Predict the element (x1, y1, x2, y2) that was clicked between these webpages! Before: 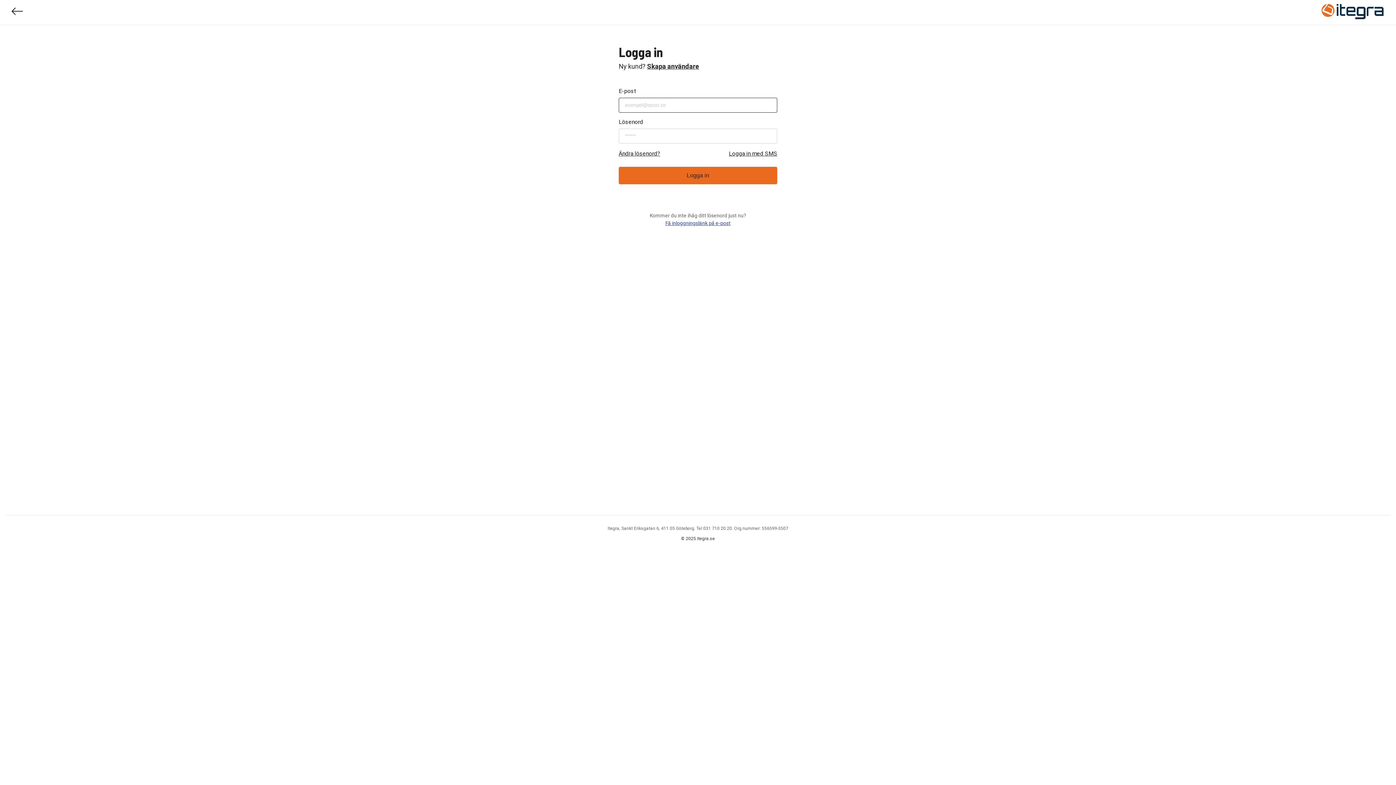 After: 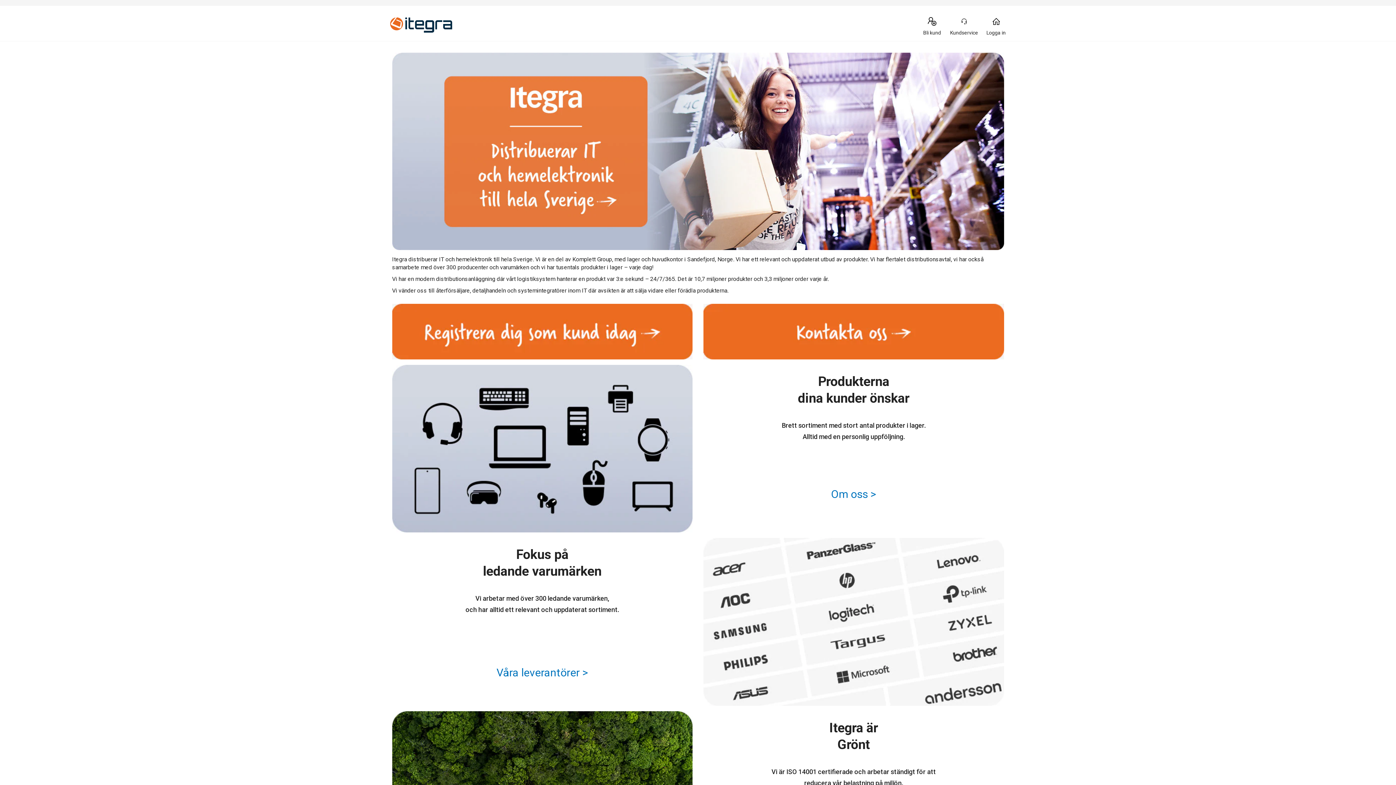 Action: bbox: (1321, 0, 1384, 24)